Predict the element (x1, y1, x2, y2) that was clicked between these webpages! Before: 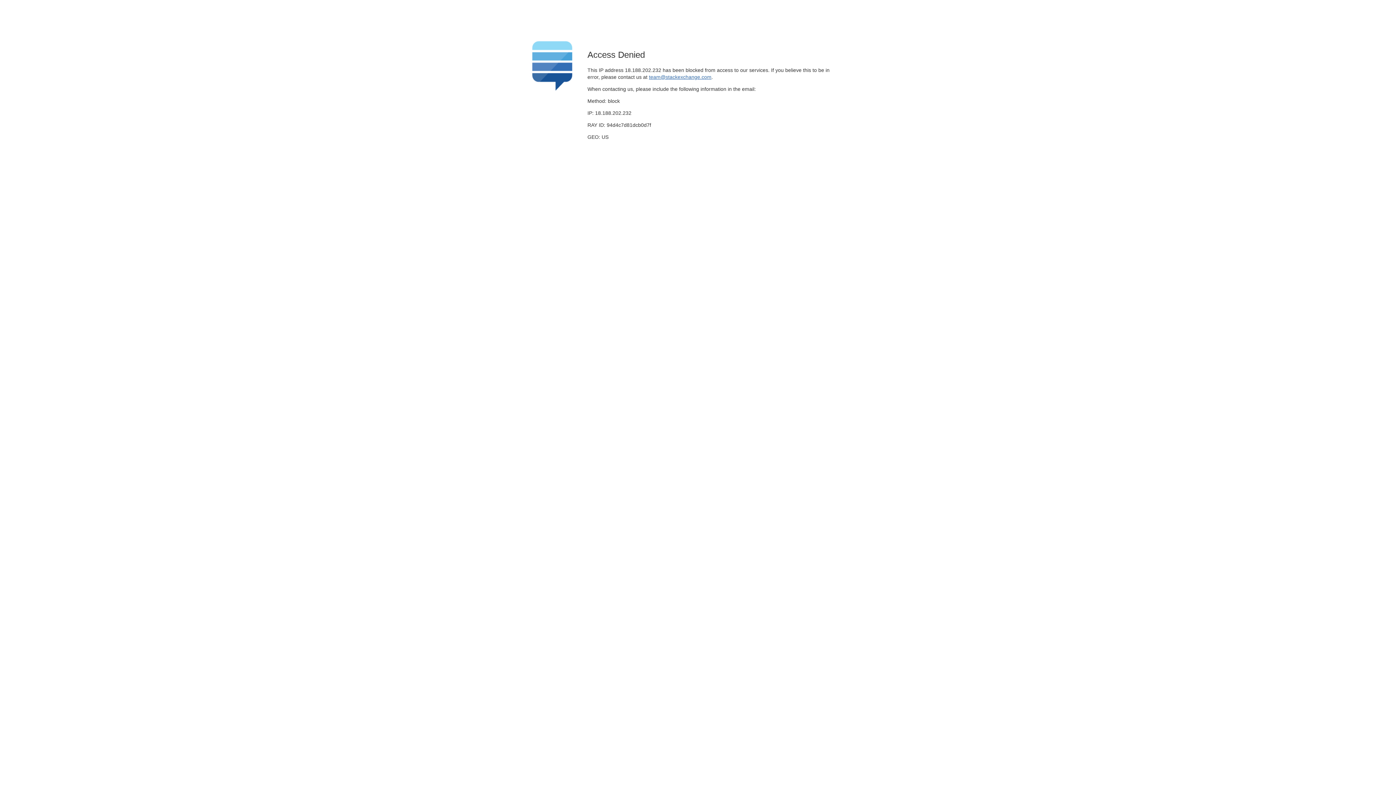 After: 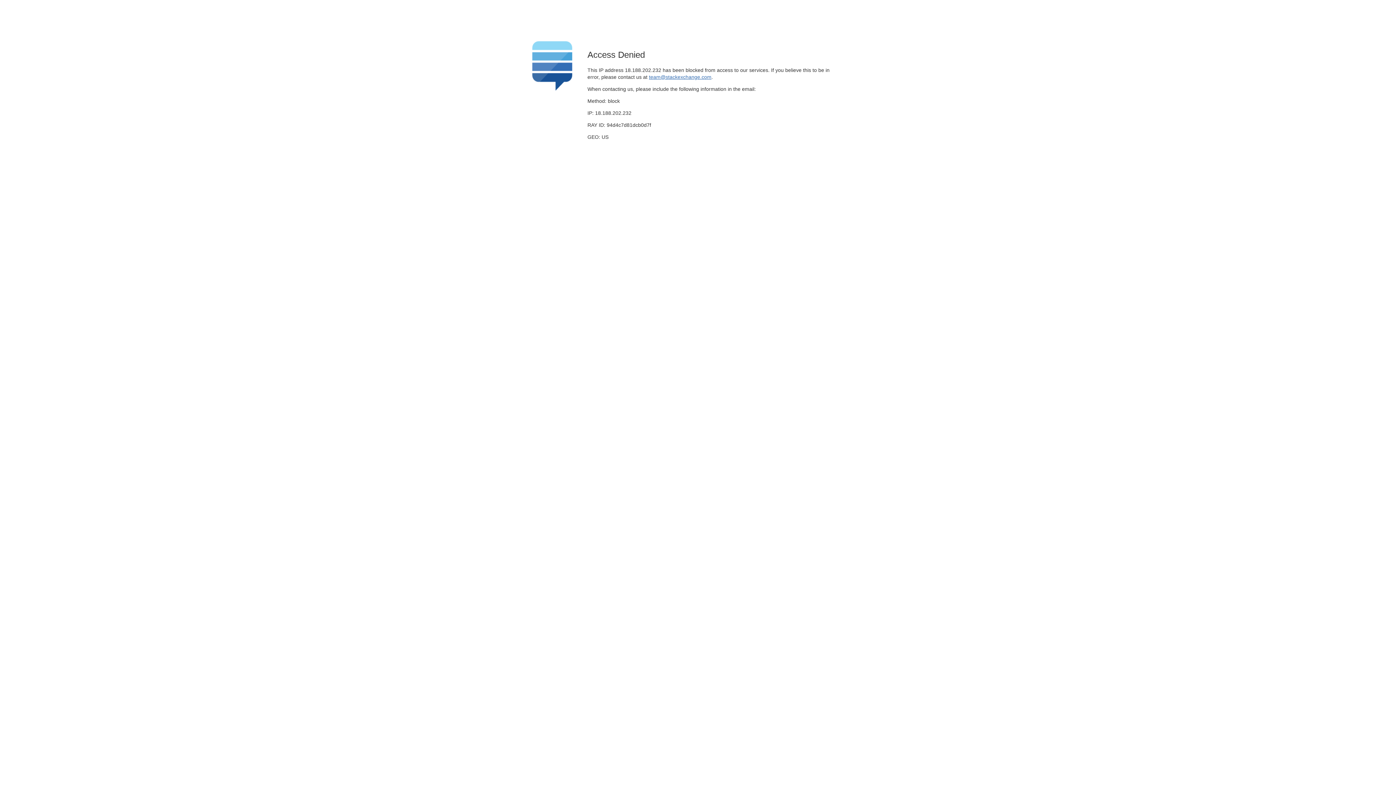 Action: label: team@stackexchange.com bbox: (649, 74, 711, 79)